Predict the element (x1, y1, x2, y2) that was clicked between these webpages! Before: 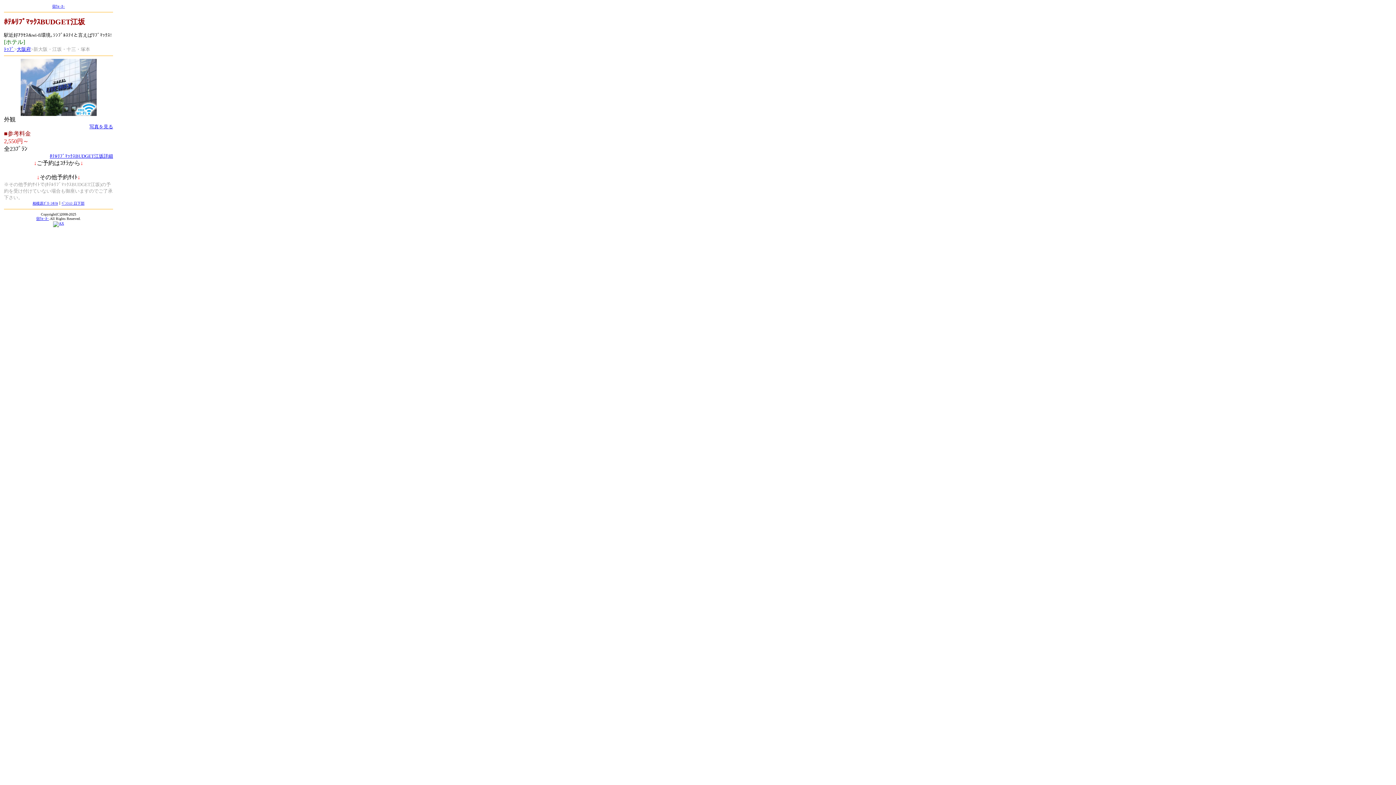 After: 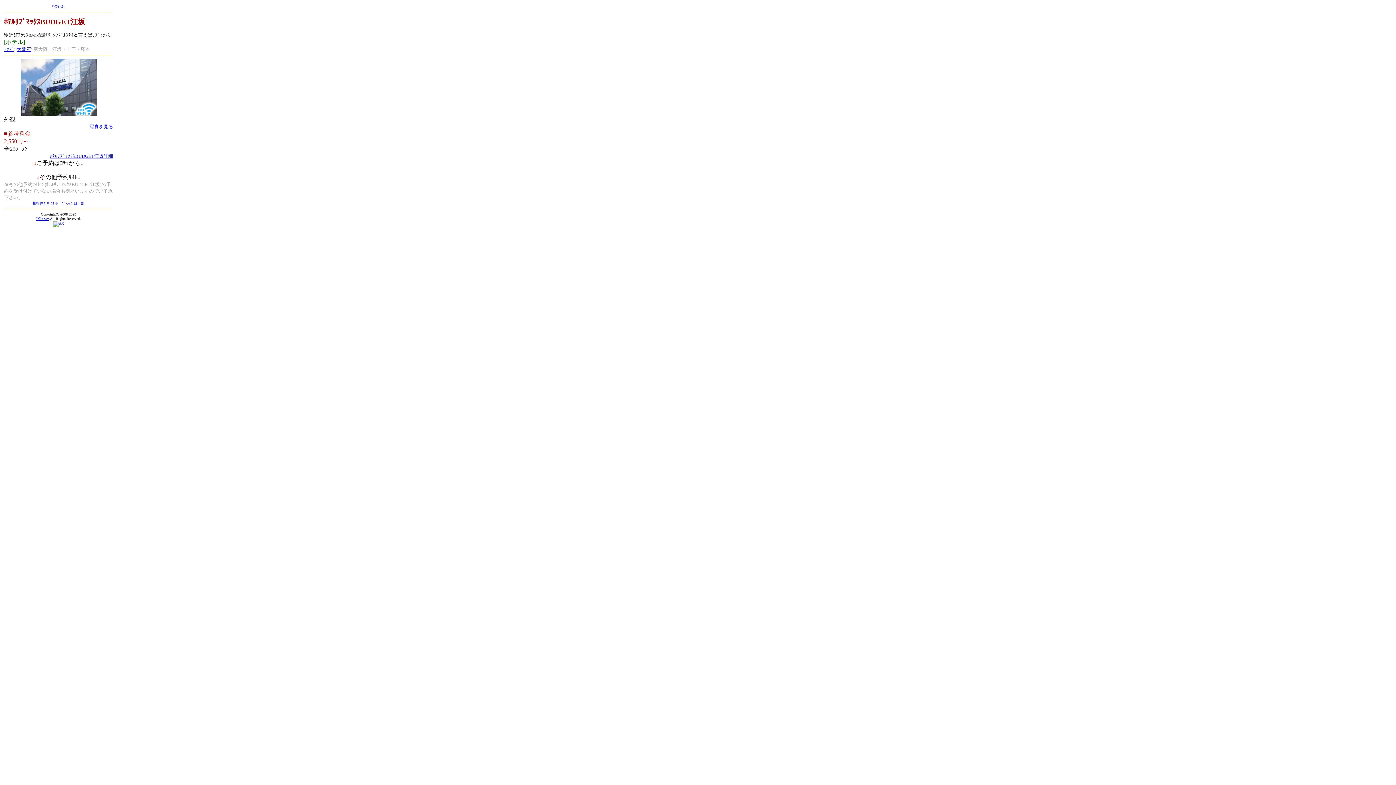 Action: bbox: (53, 221, 64, 225)